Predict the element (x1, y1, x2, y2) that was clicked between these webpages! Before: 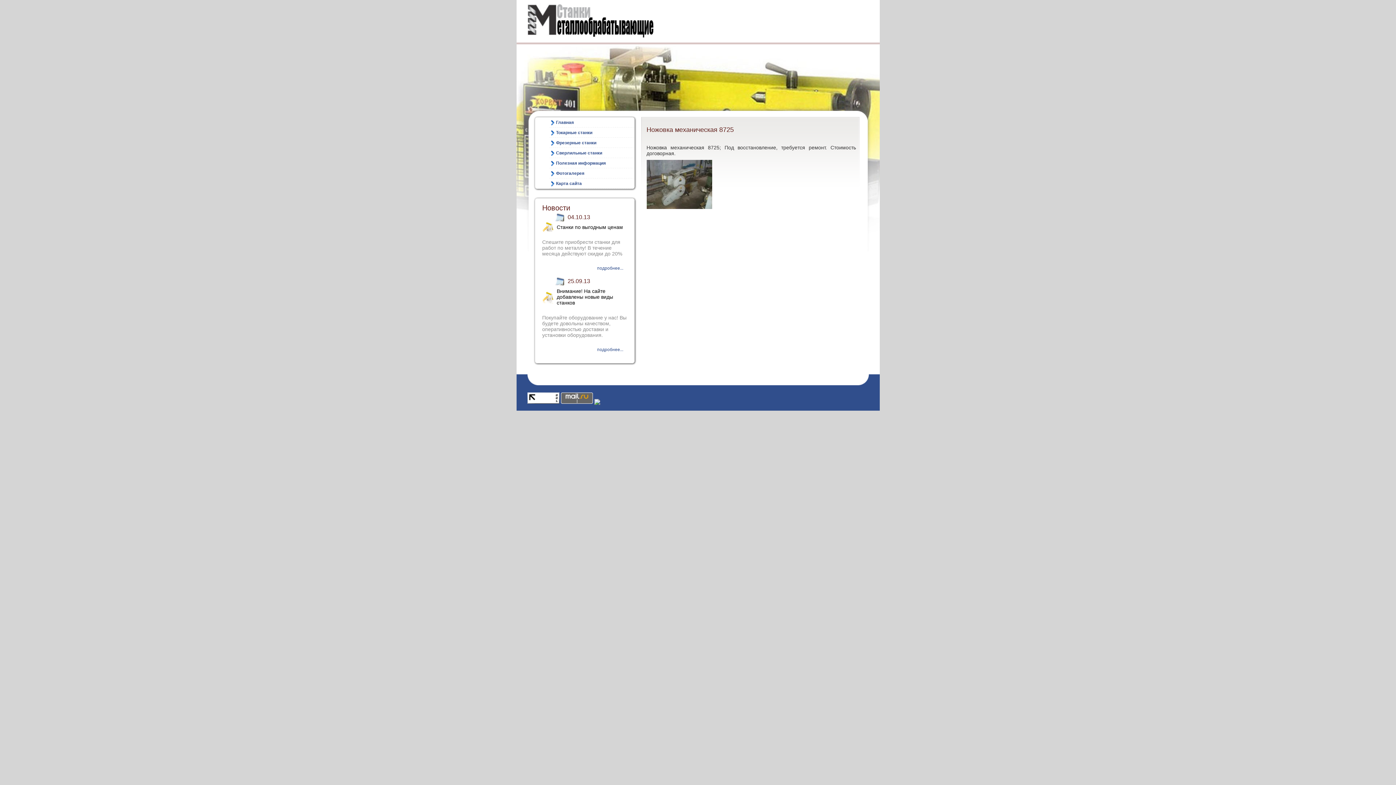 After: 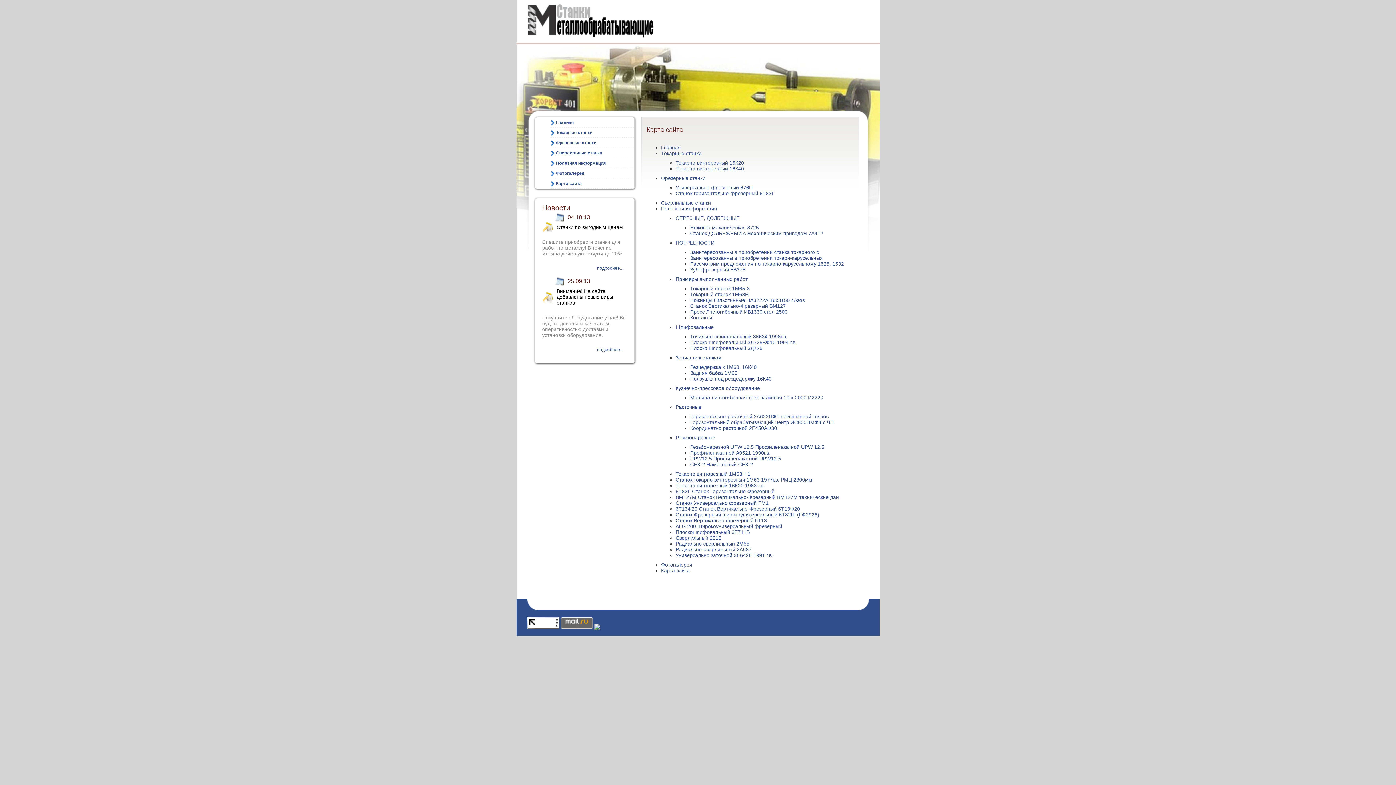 Action: bbox: (549, 178, 634, 188) label: Карта сайта